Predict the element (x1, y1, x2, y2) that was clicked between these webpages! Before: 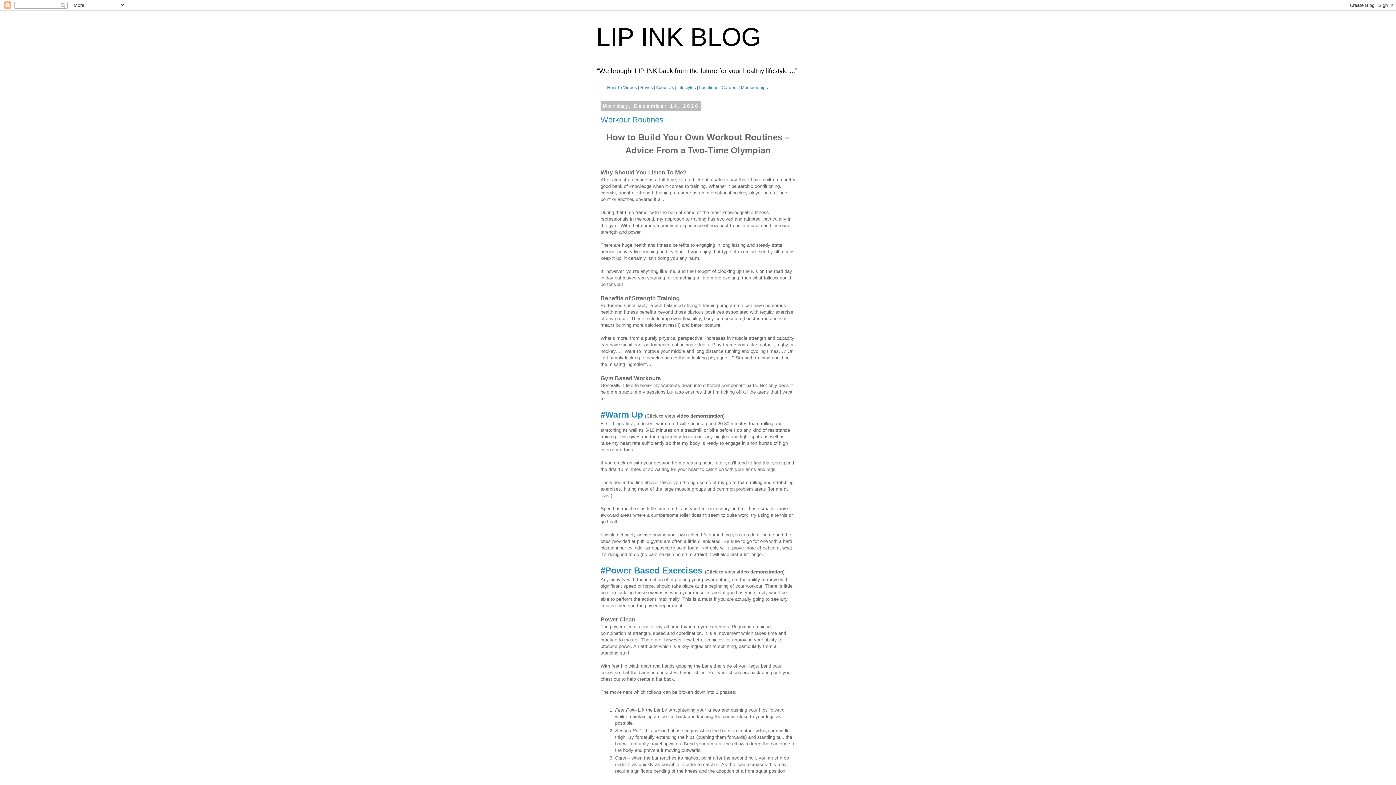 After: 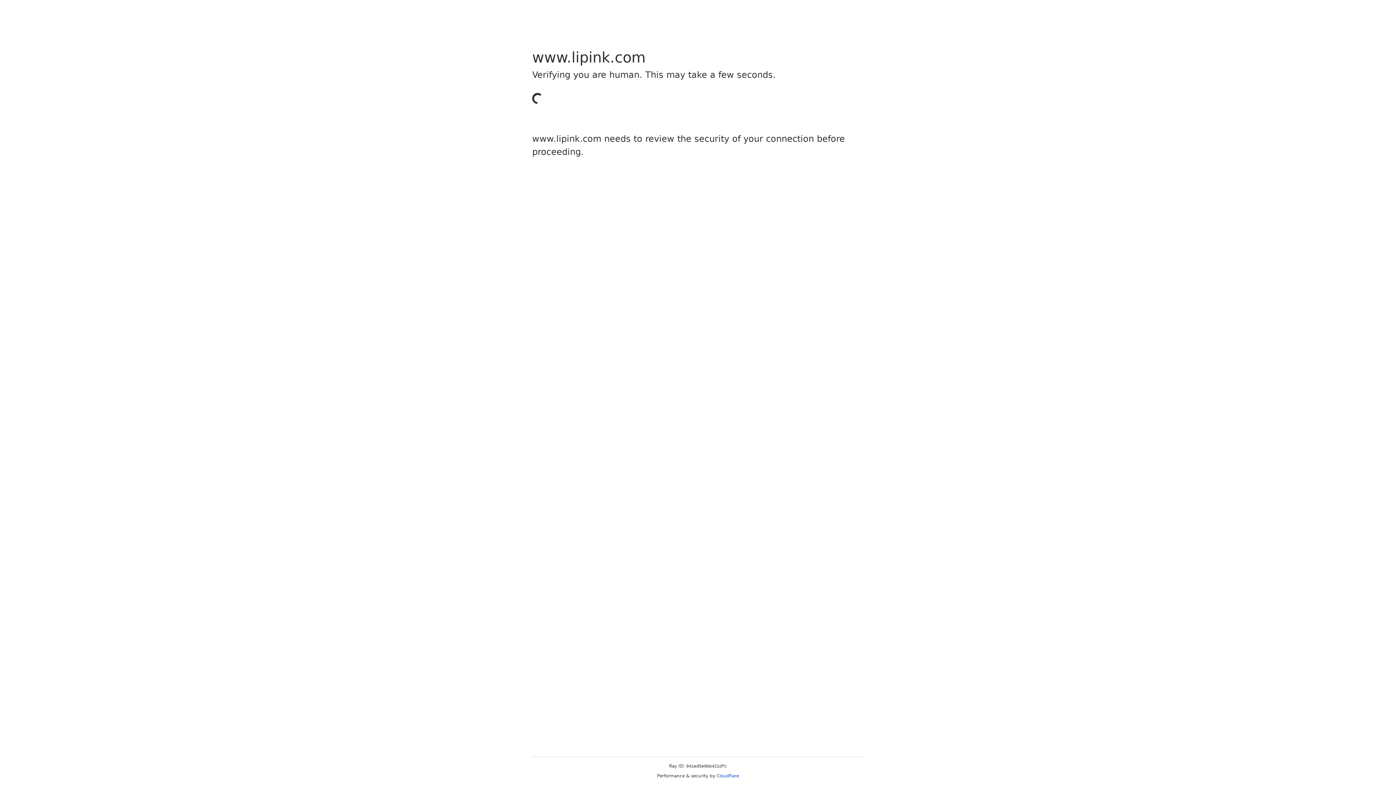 Action: label: Memberships bbox: (741, 85, 768, 90)